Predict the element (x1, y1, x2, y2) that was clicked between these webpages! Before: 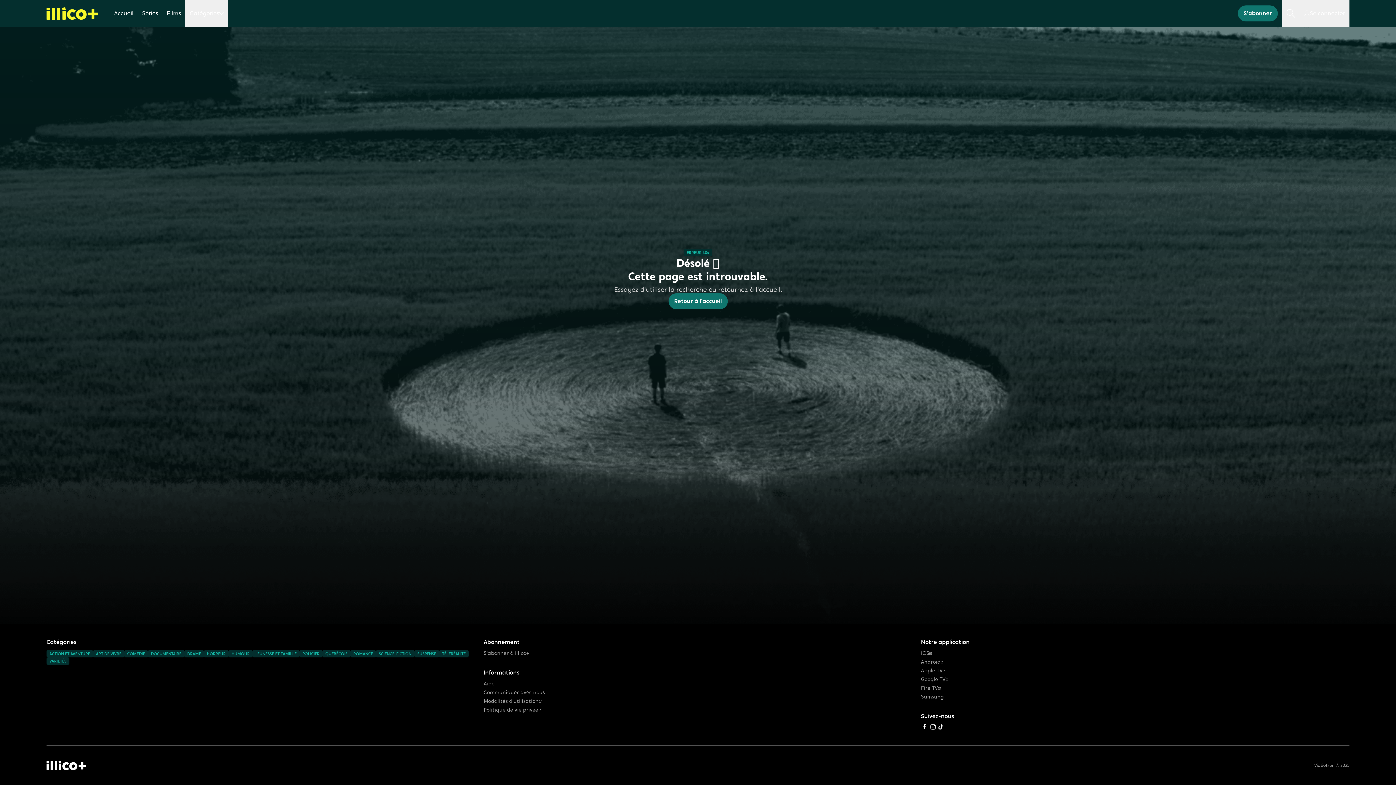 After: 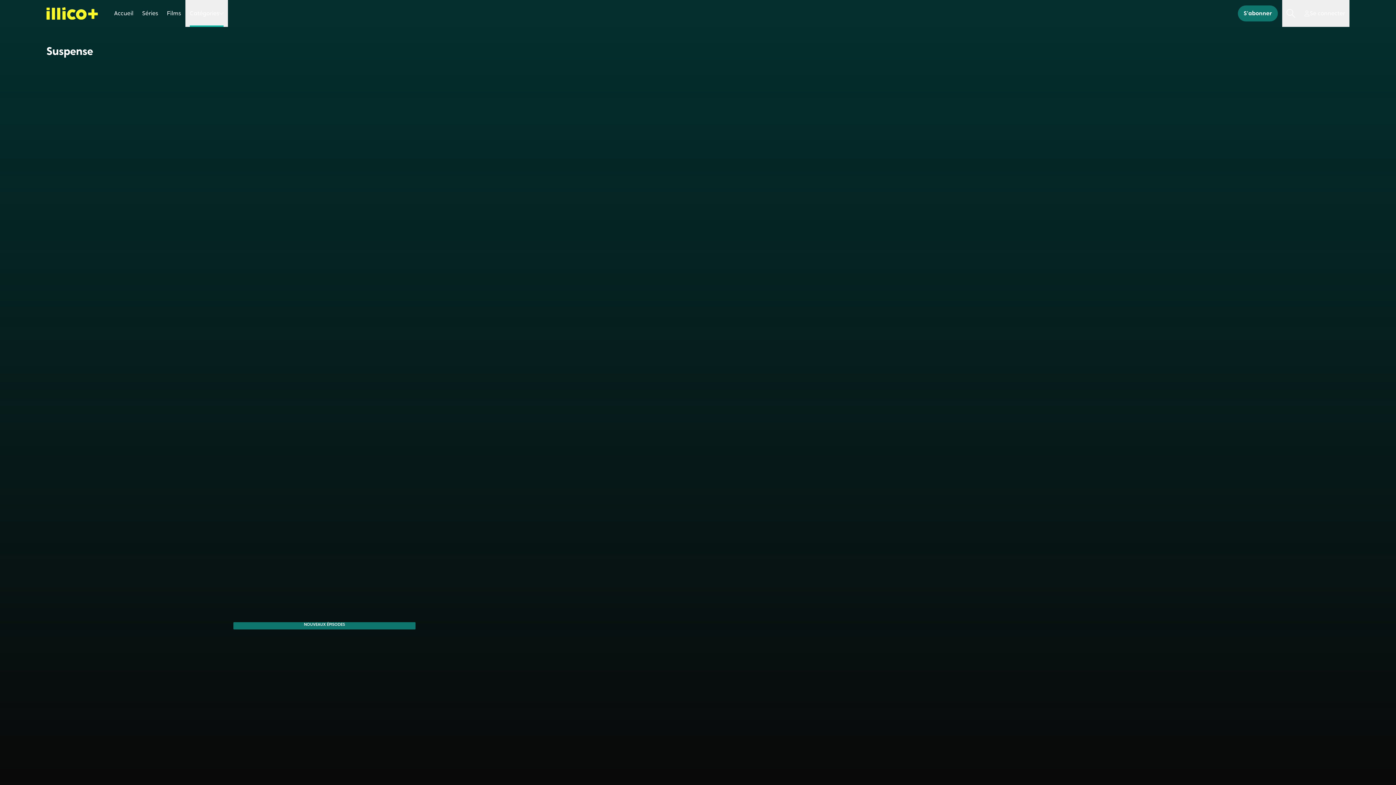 Action: bbox: (414, 650, 439, 657) label: Accéder à la page Suspense